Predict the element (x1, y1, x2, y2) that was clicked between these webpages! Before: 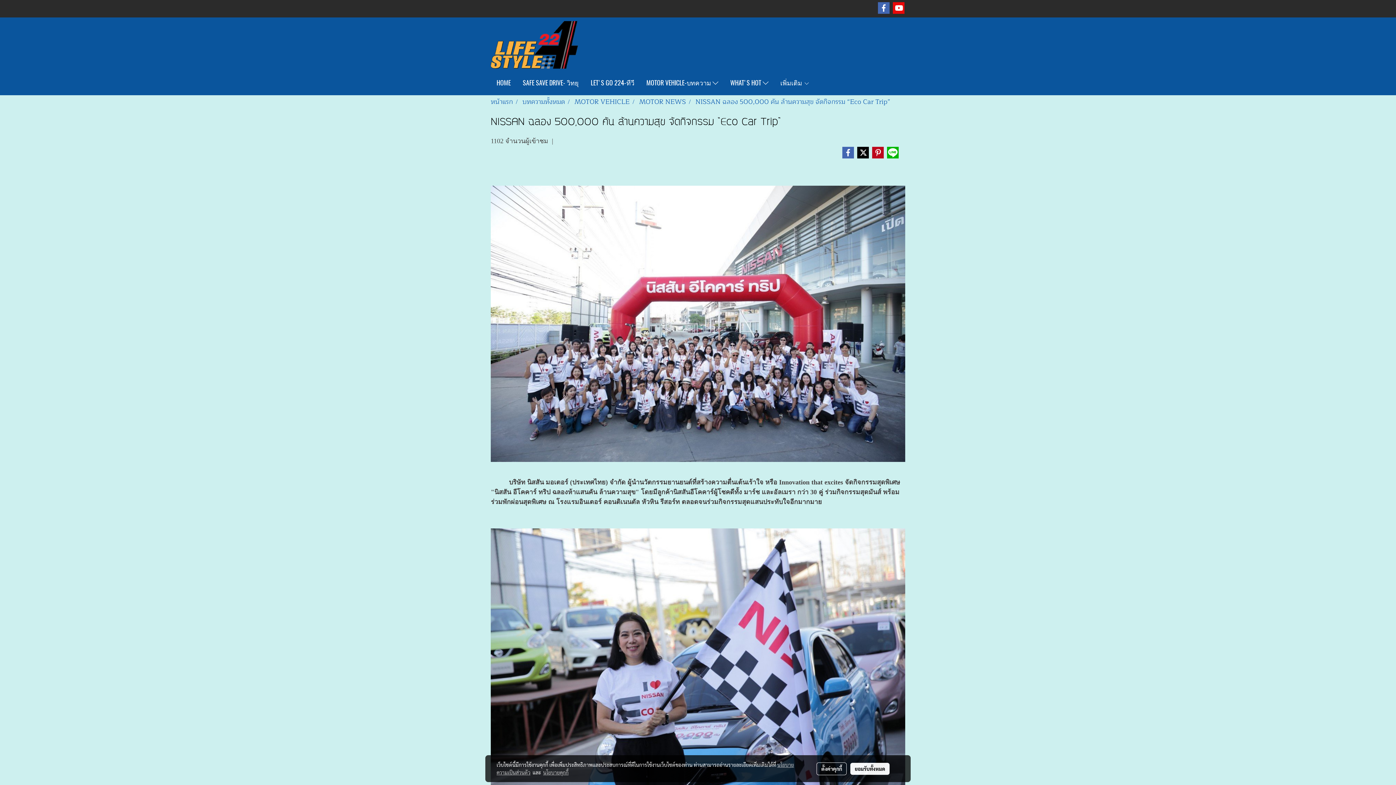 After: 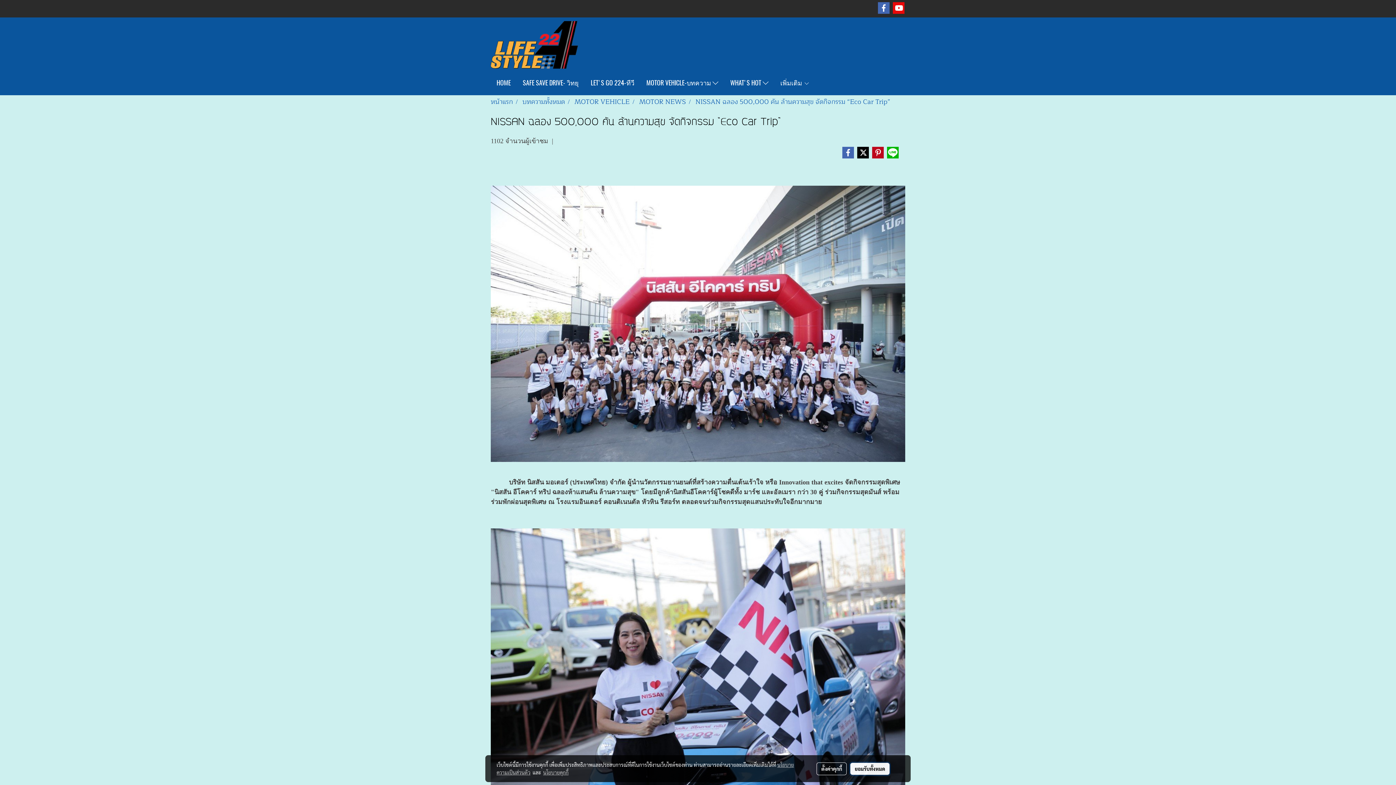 Action: bbox: (850, 763, 889, 775) label: ยอมรับทั้งหมด